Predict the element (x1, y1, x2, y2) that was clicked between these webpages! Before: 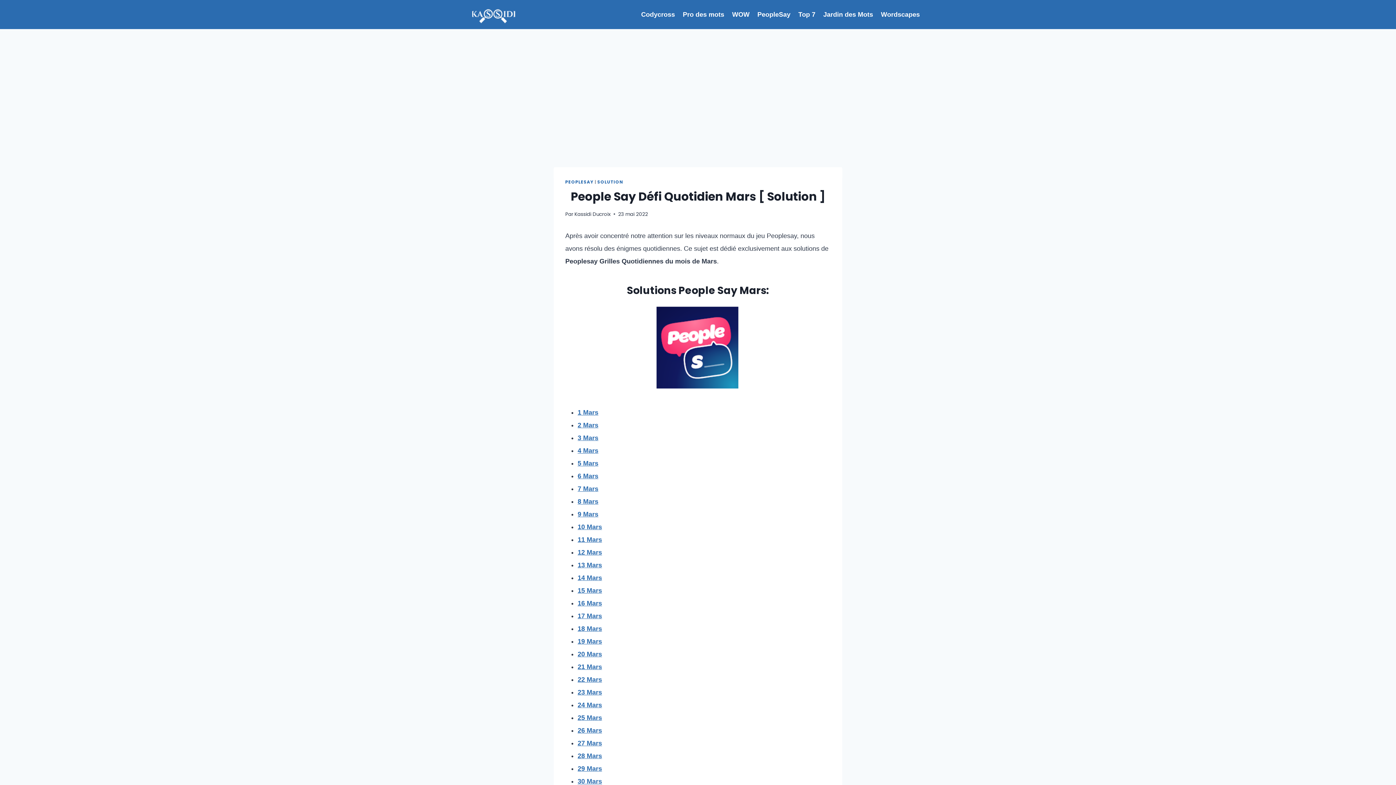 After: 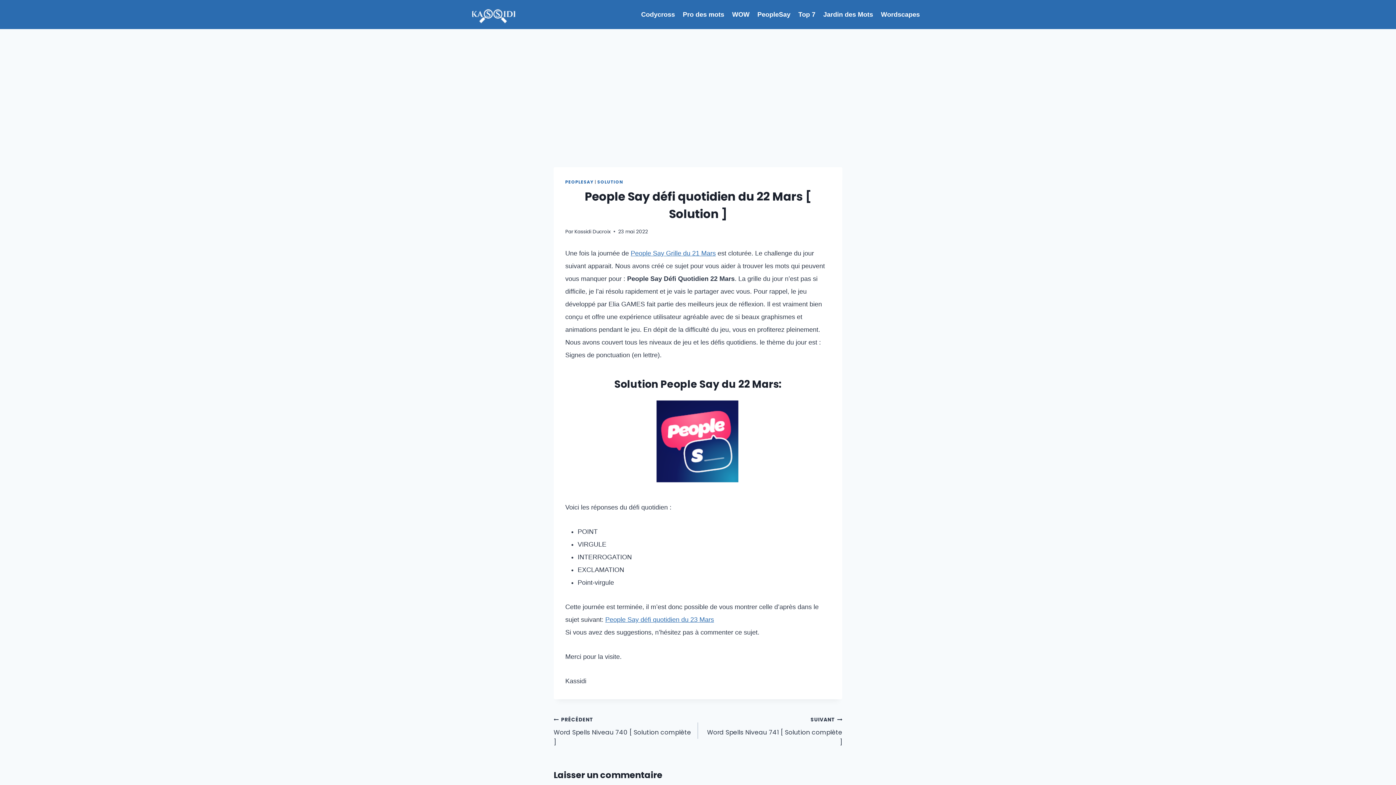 Action: label: 22 Mars bbox: (577, 676, 602, 683)